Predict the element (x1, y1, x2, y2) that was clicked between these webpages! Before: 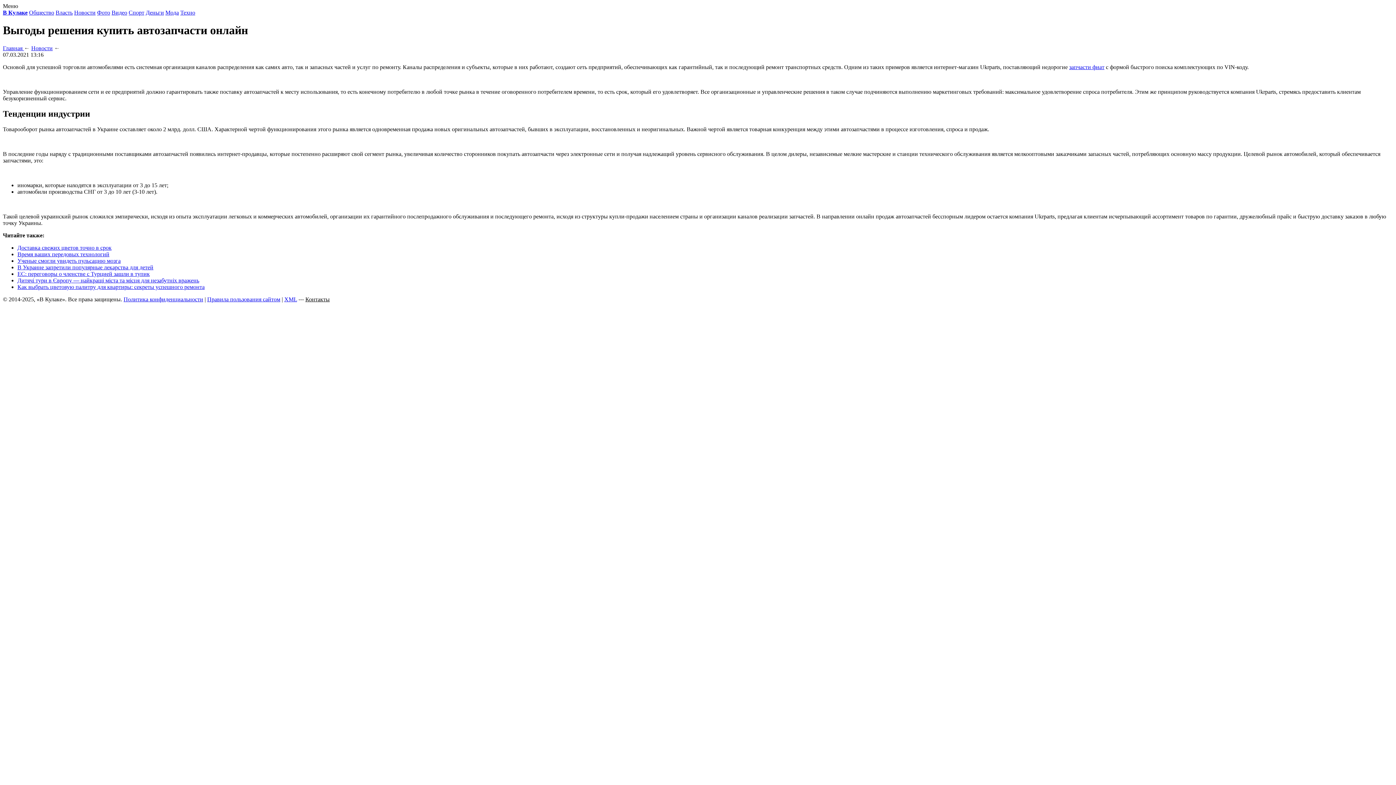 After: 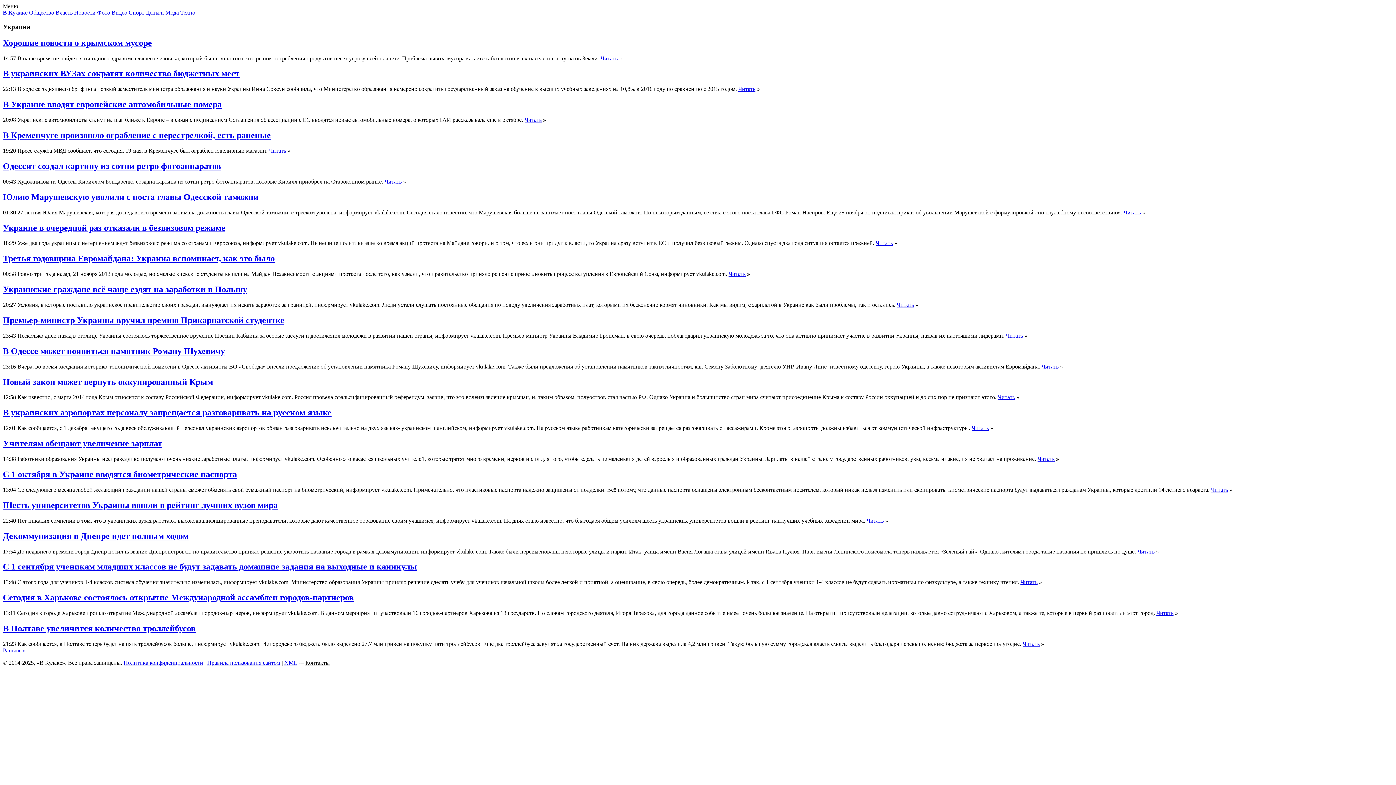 Action: bbox: (29, 9, 54, 15) label: Общество